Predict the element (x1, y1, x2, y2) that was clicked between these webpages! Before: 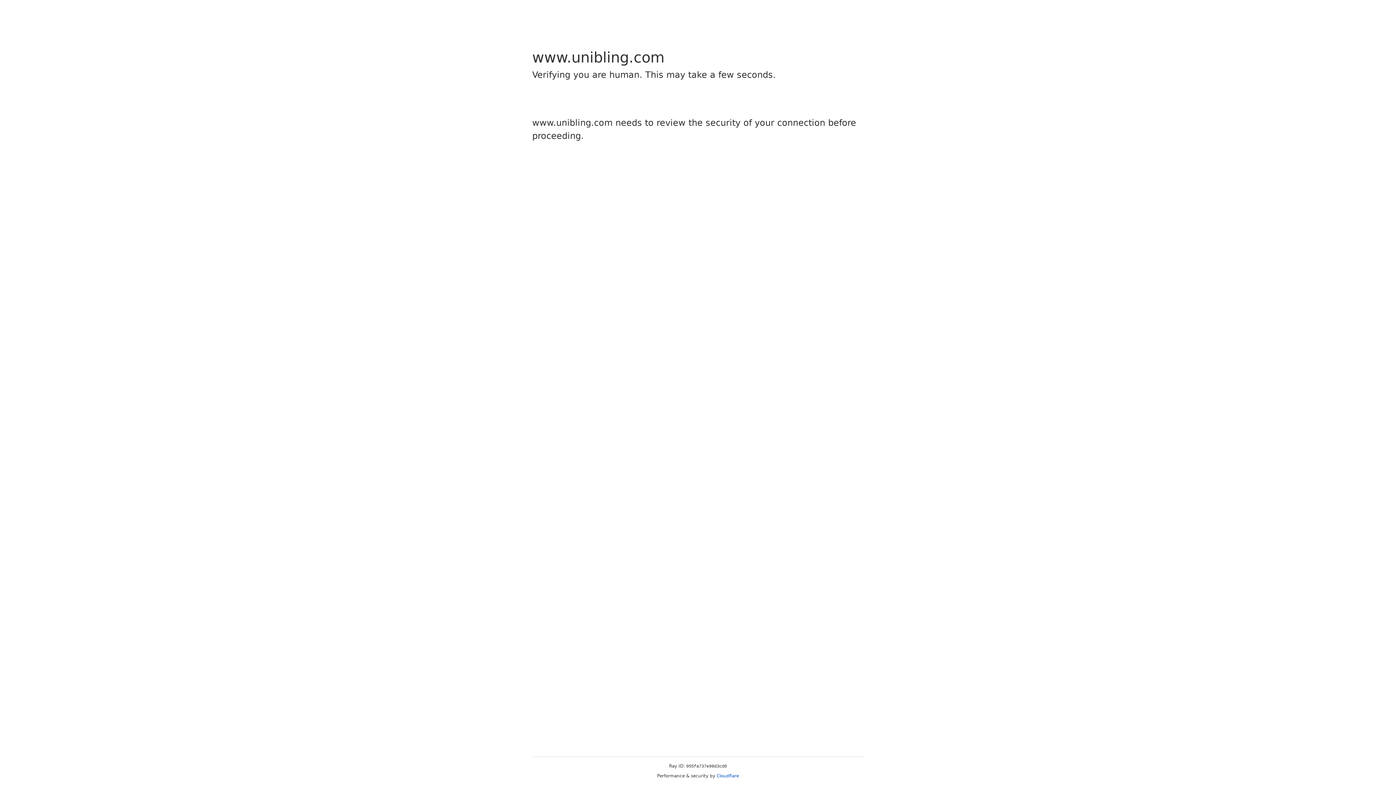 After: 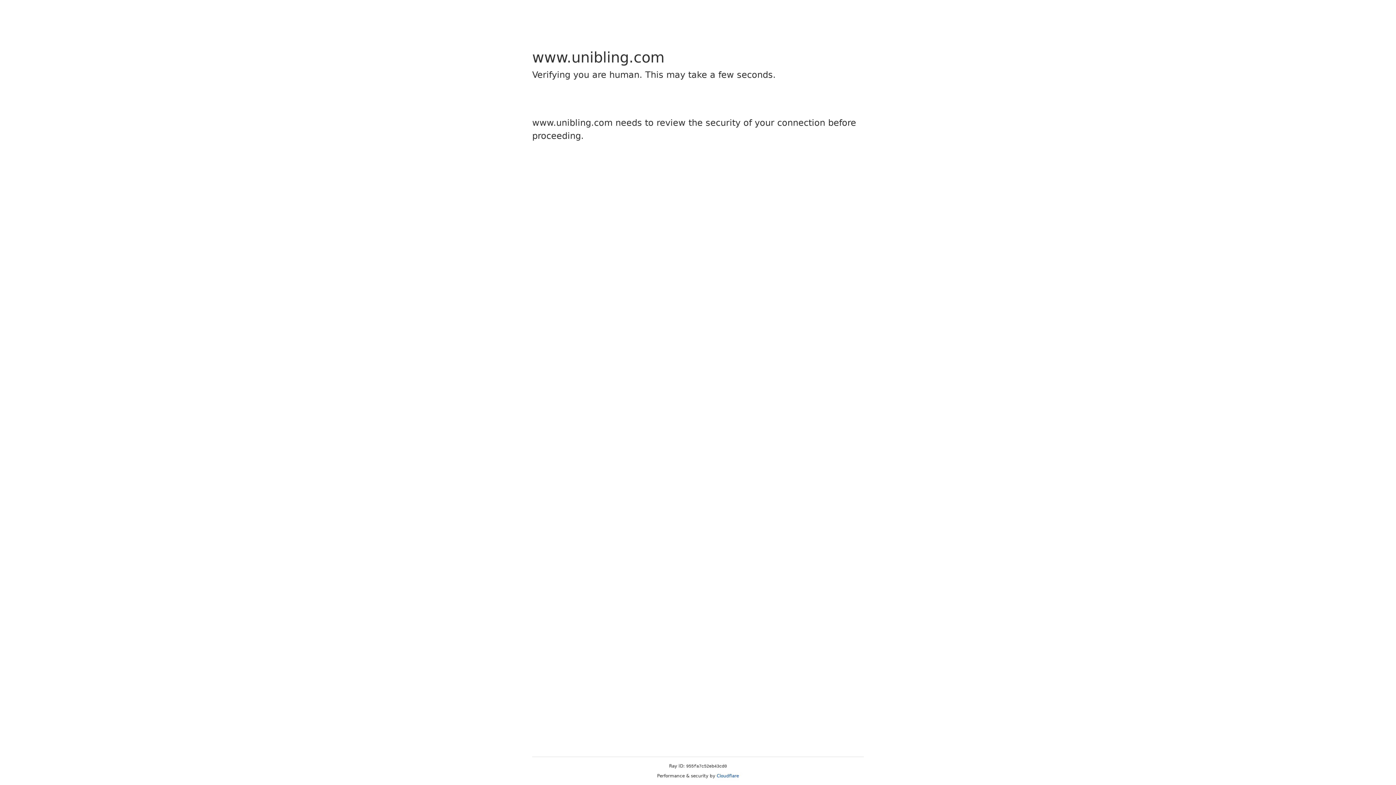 Action: bbox: (716, 773, 739, 778) label: Cloudflare